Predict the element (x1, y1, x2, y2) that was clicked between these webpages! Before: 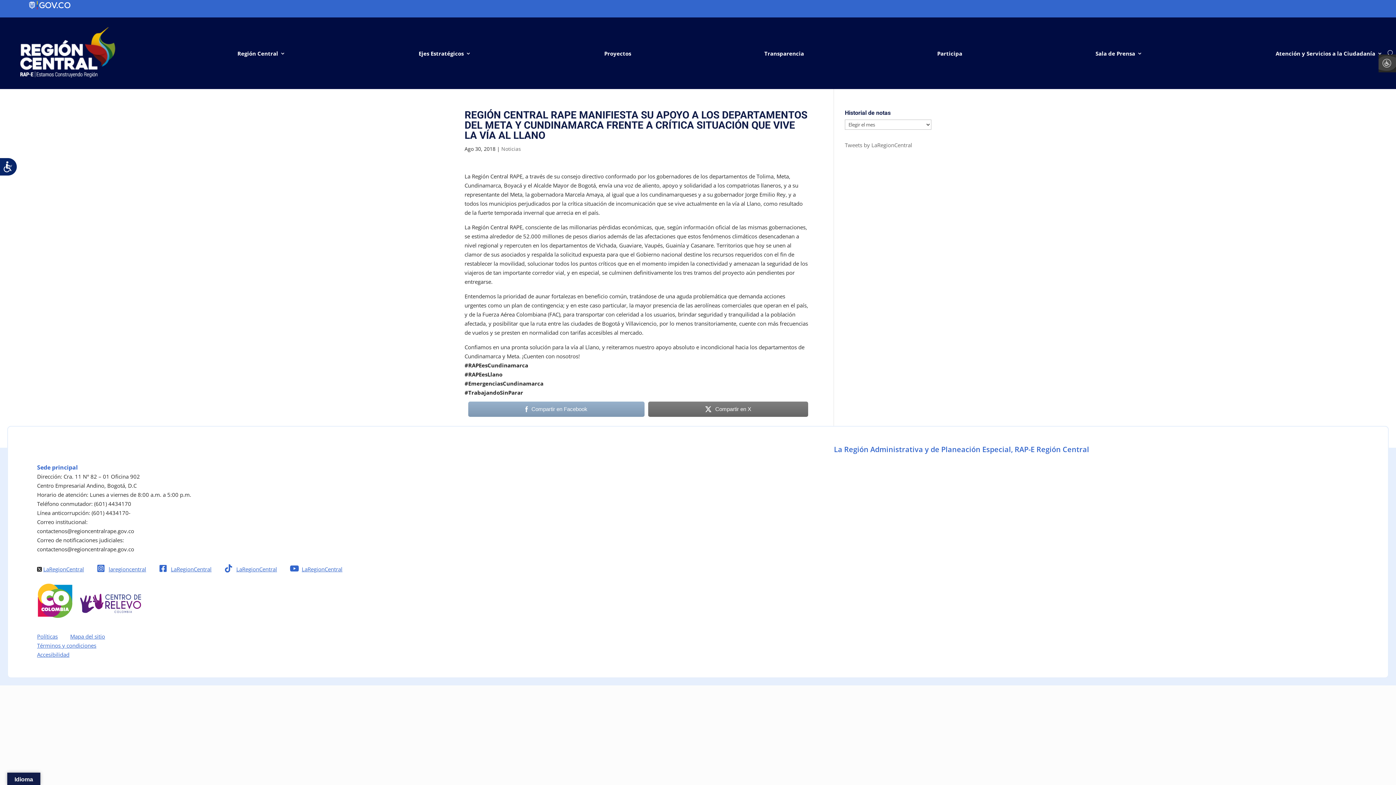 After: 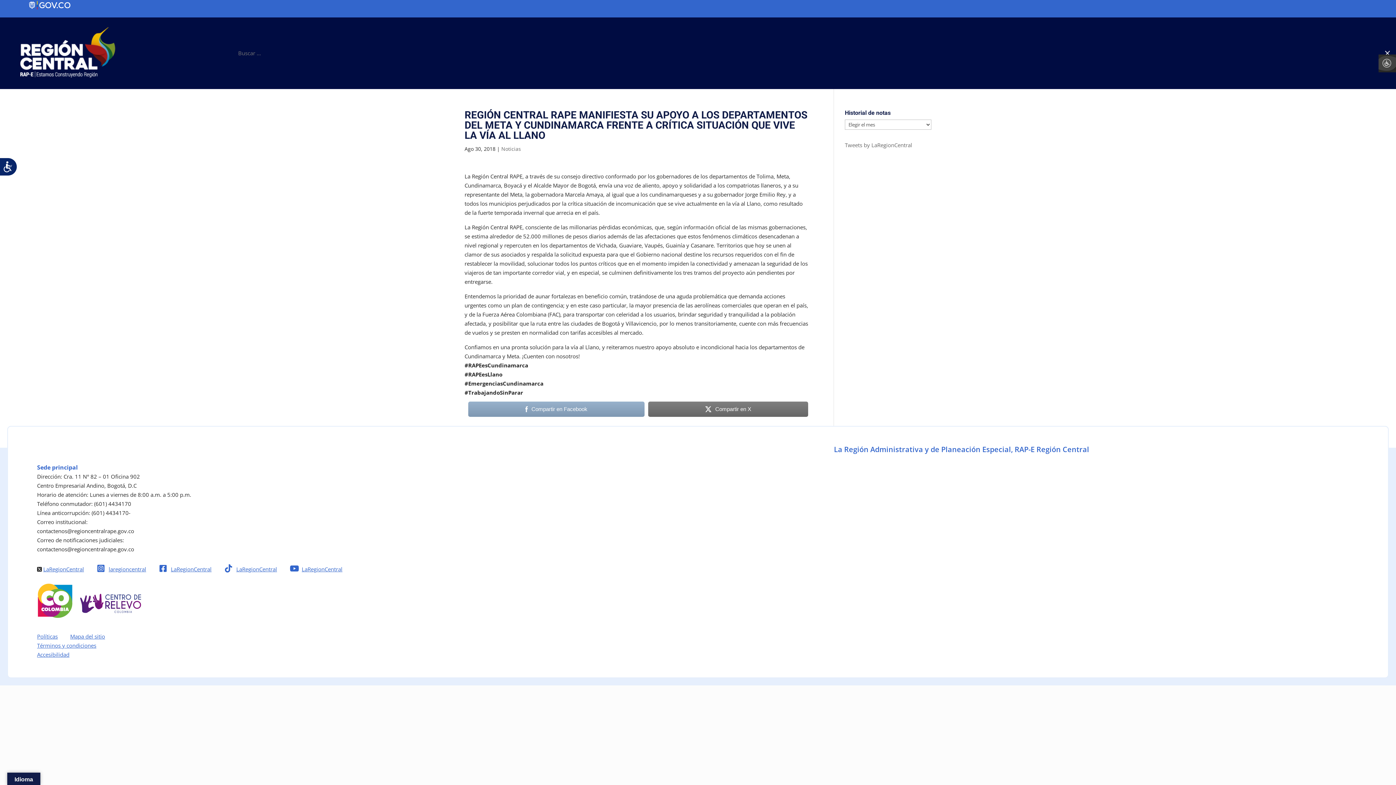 Action: bbox: (1386, 17, 1393, 89)